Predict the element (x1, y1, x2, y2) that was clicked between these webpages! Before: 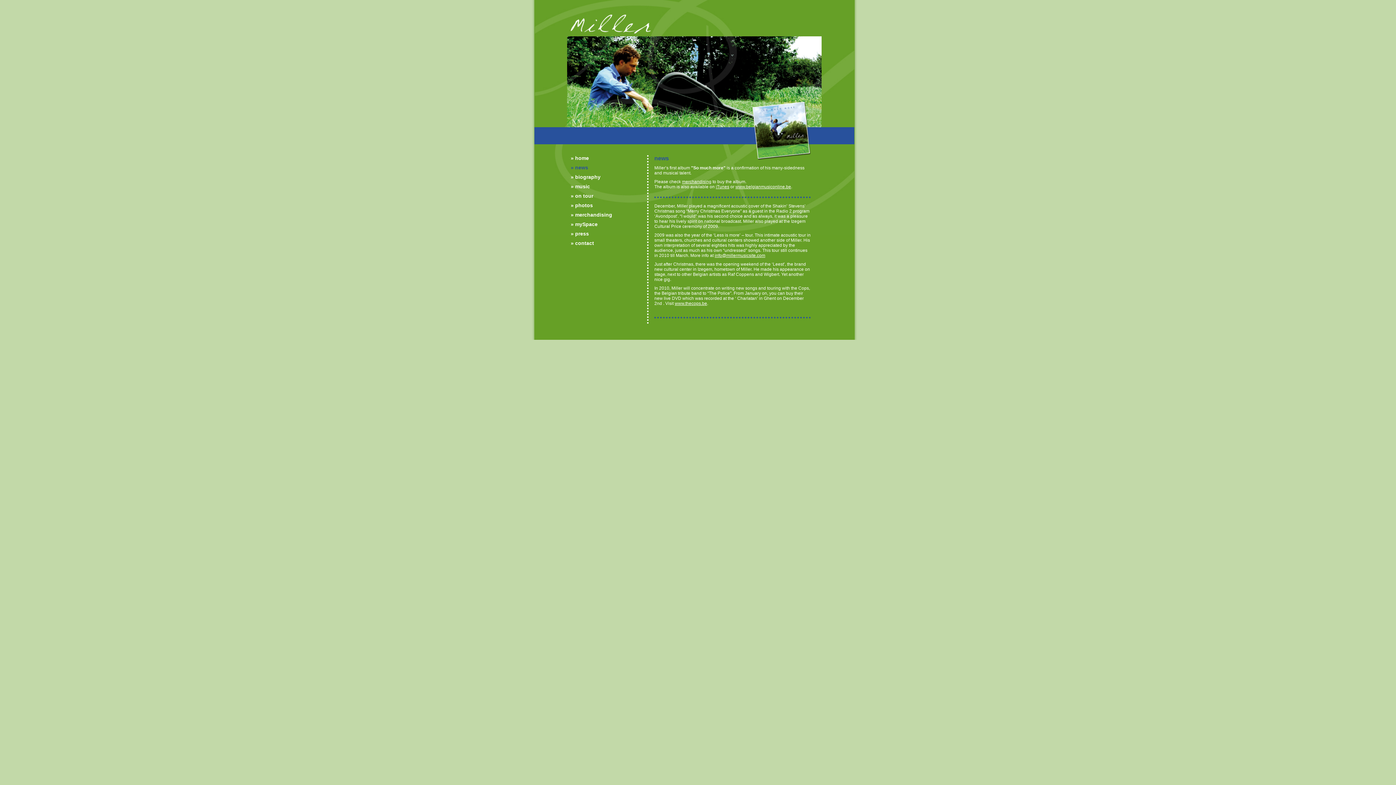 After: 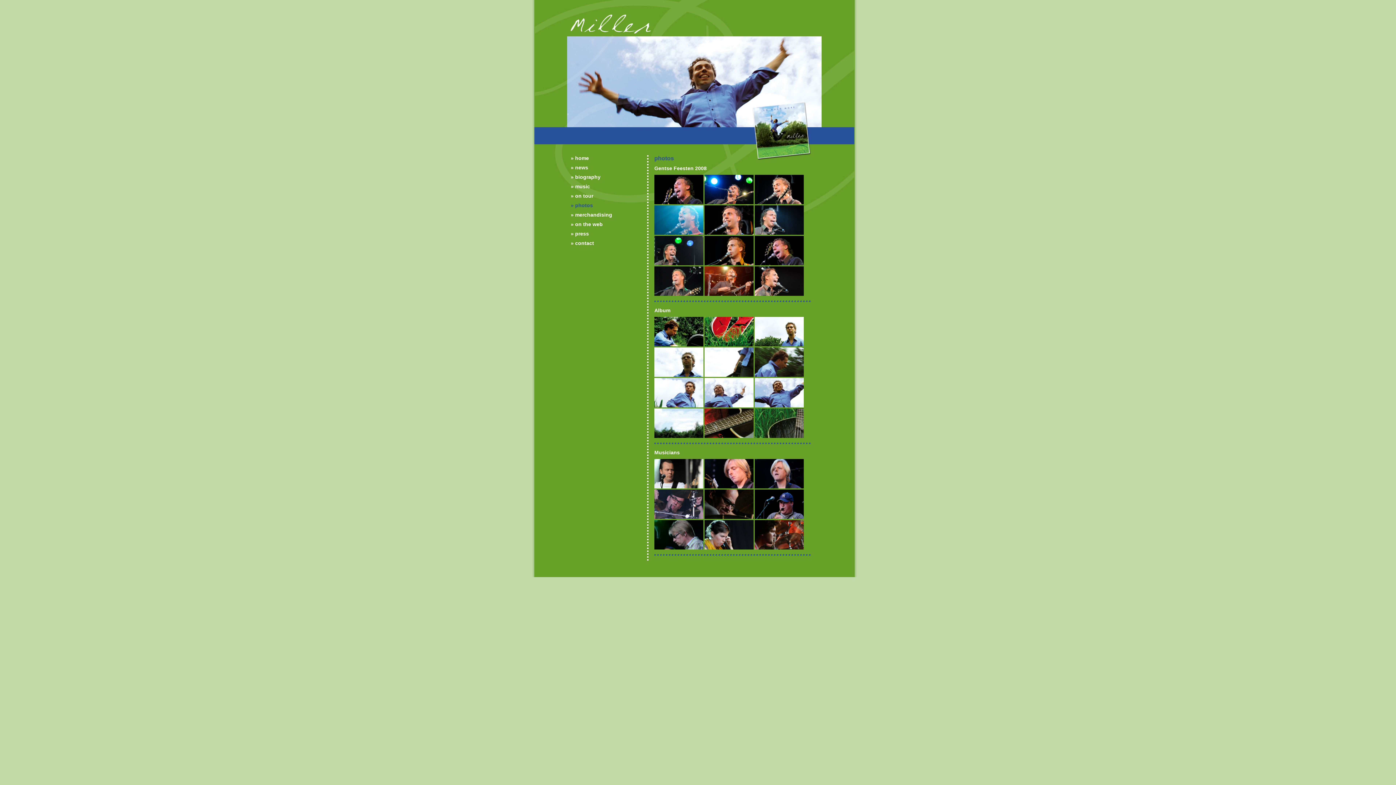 Action: bbox: (570, 202, 593, 208) label: » photos